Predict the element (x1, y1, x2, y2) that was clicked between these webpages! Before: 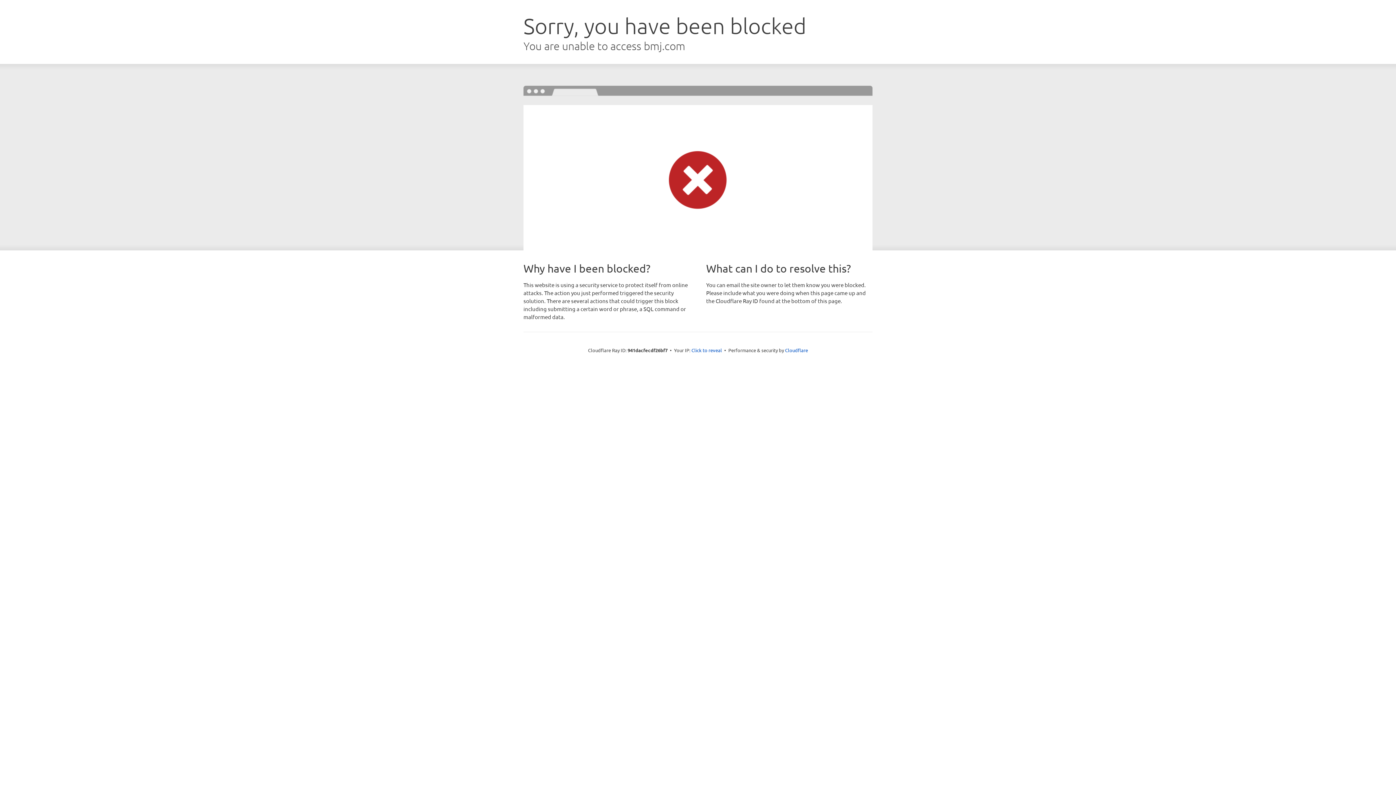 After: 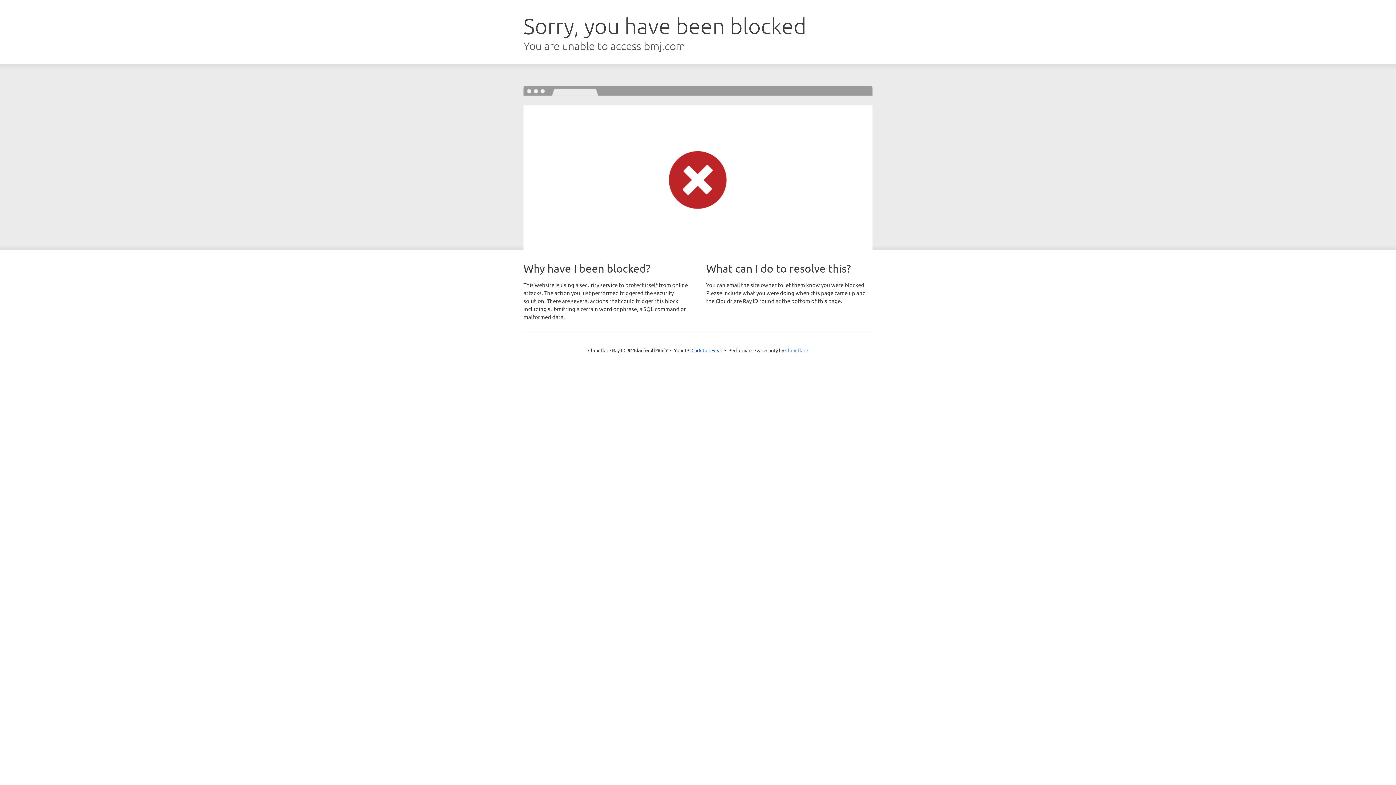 Action: label: Cloudflare bbox: (785, 347, 808, 353)